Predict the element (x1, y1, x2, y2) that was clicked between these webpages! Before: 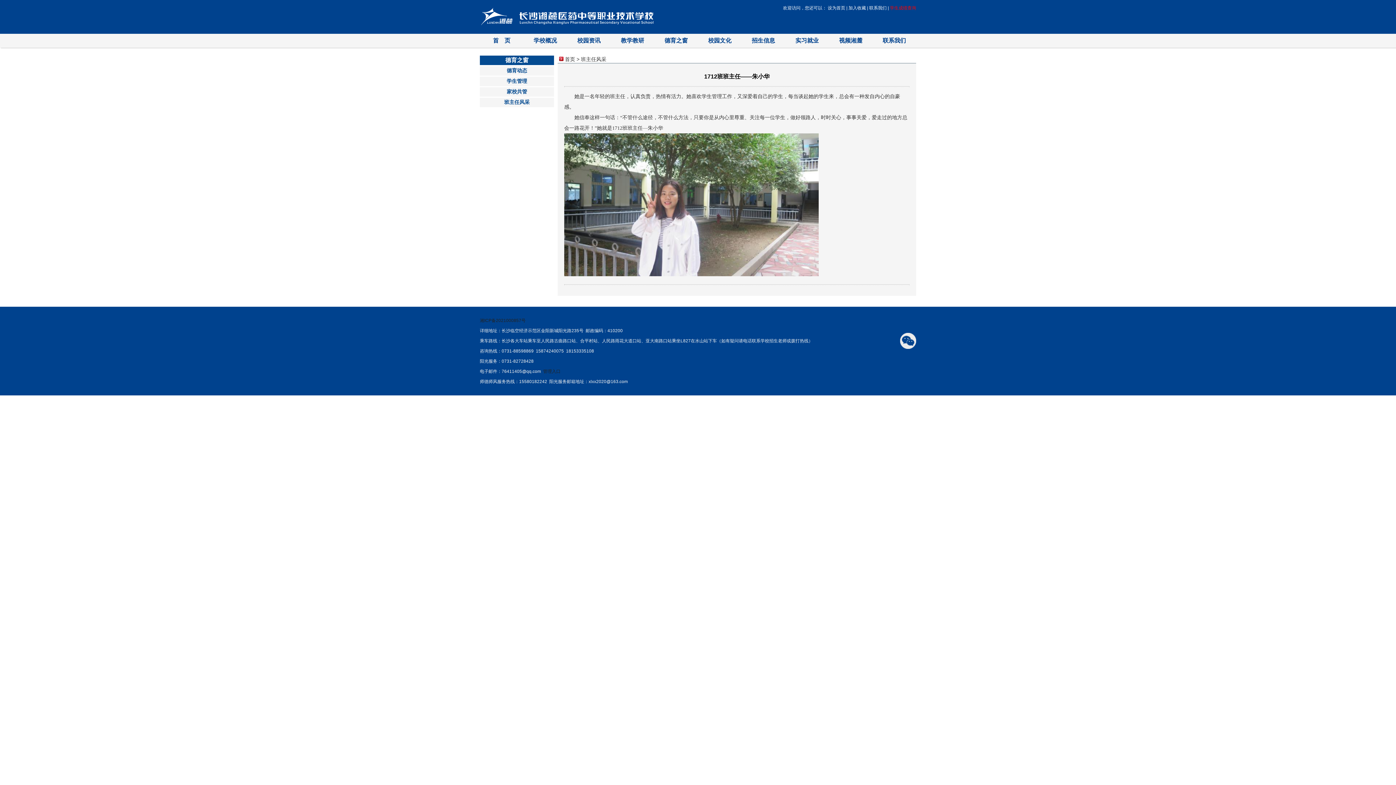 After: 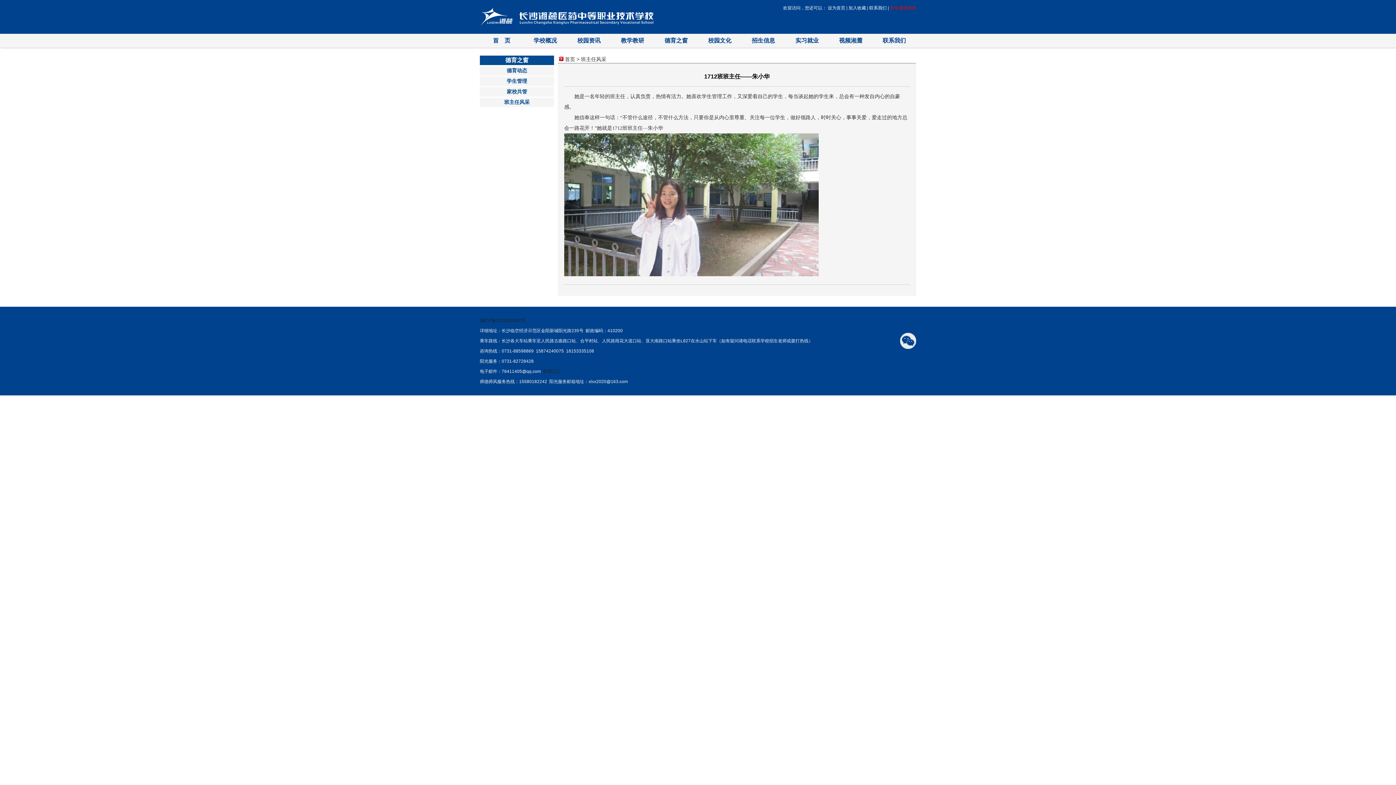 Action: bbox: (848, 5, 866, 10) label: 加入收藏